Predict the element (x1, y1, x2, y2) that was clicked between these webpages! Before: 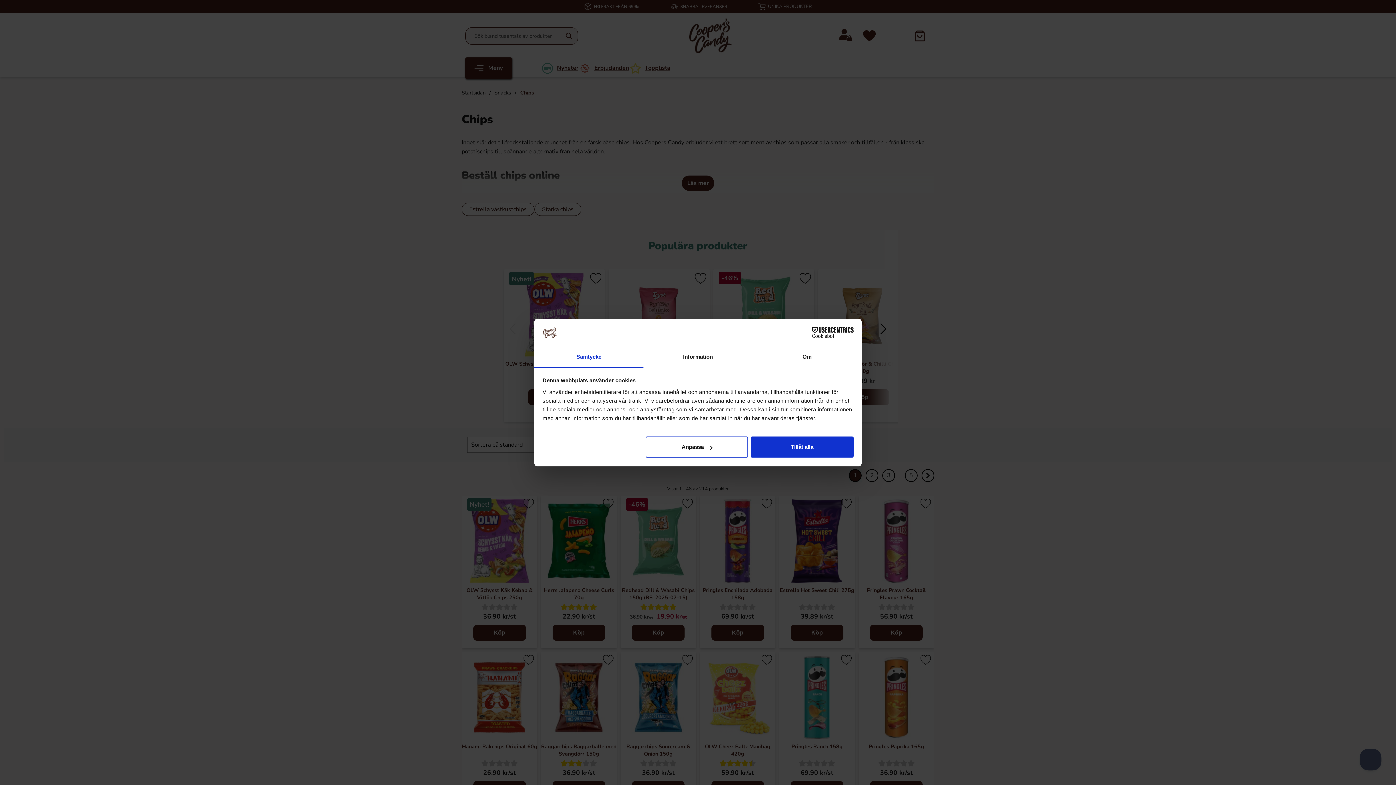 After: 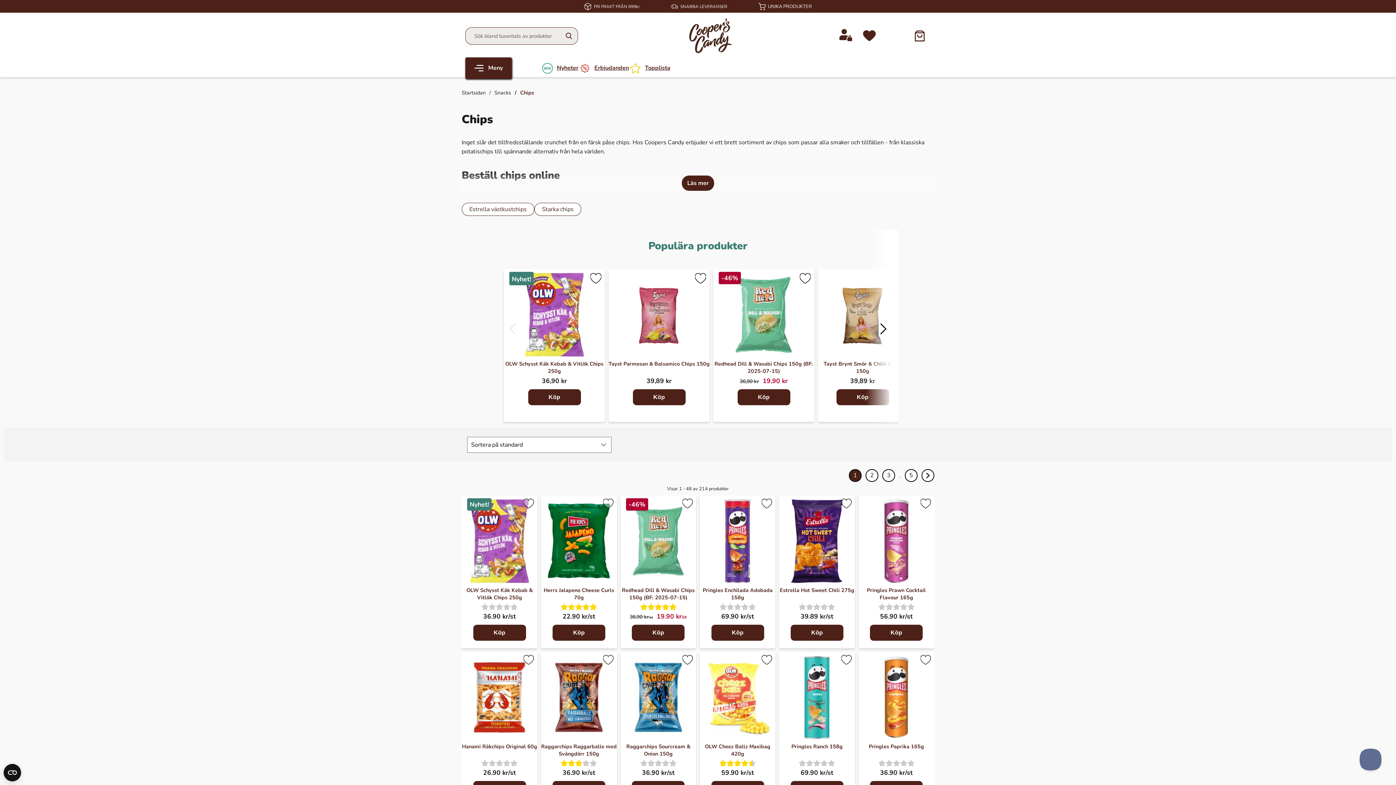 Action: bbox: (751, 436, 853, 457) label: Tillåt alla